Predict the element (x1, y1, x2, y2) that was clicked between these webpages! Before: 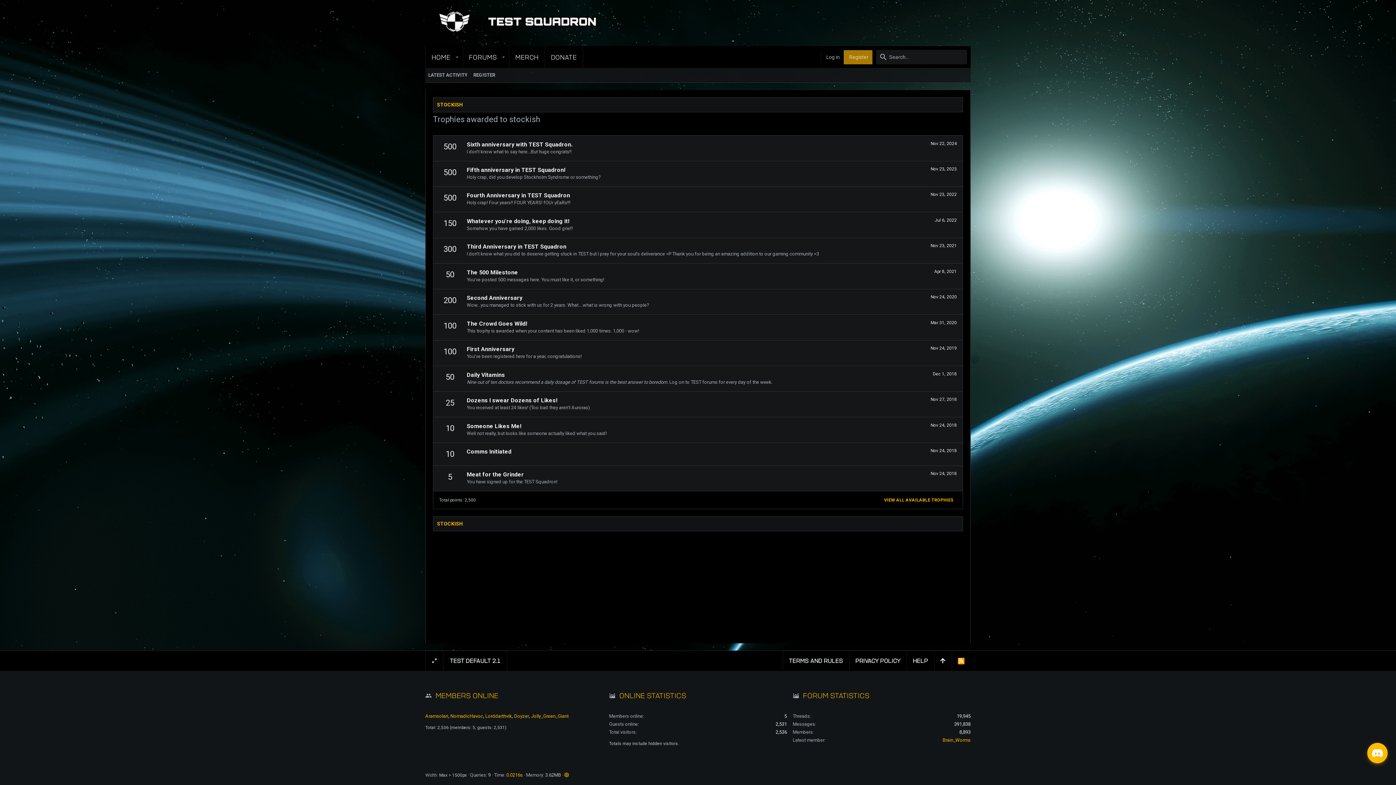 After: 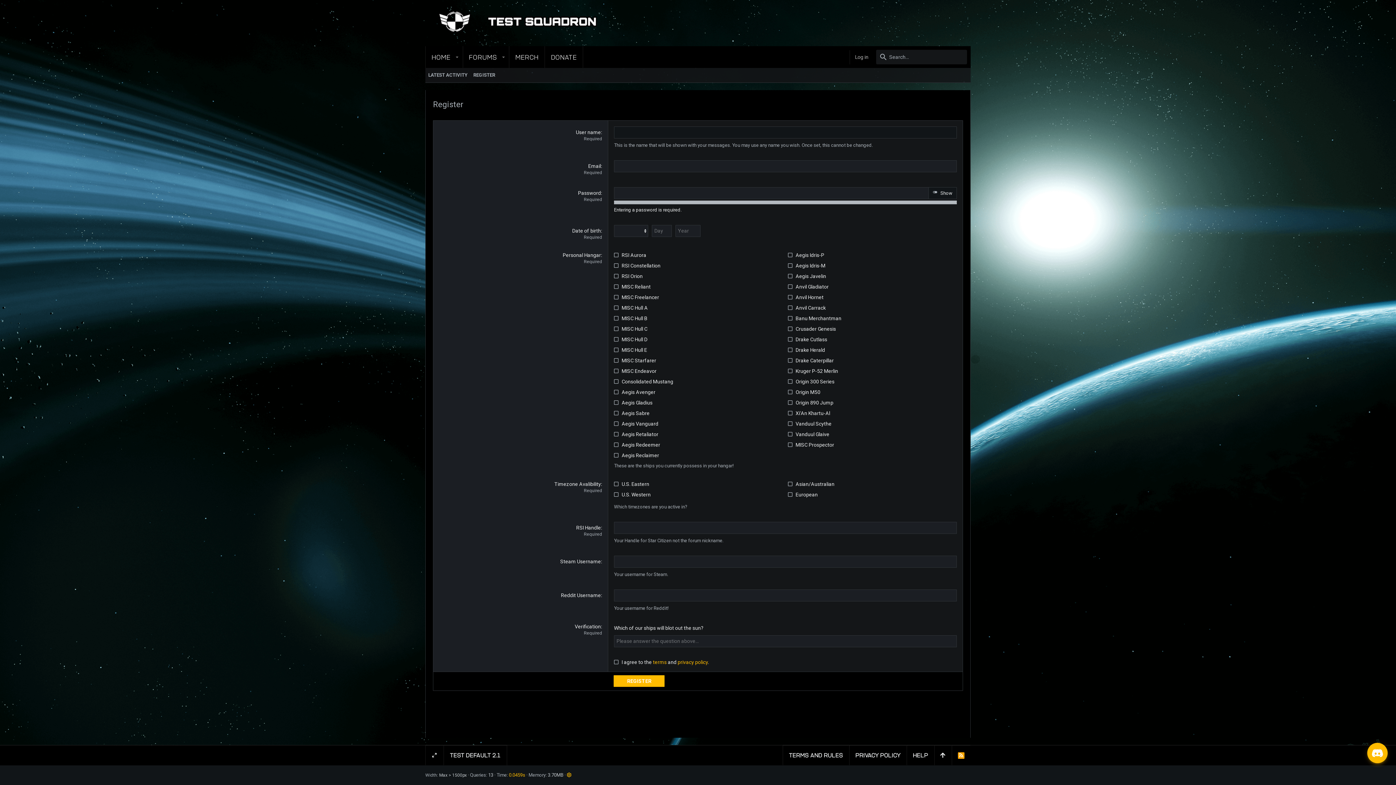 Action: label: REGISTER bbox: (470, 71, 498, 79)